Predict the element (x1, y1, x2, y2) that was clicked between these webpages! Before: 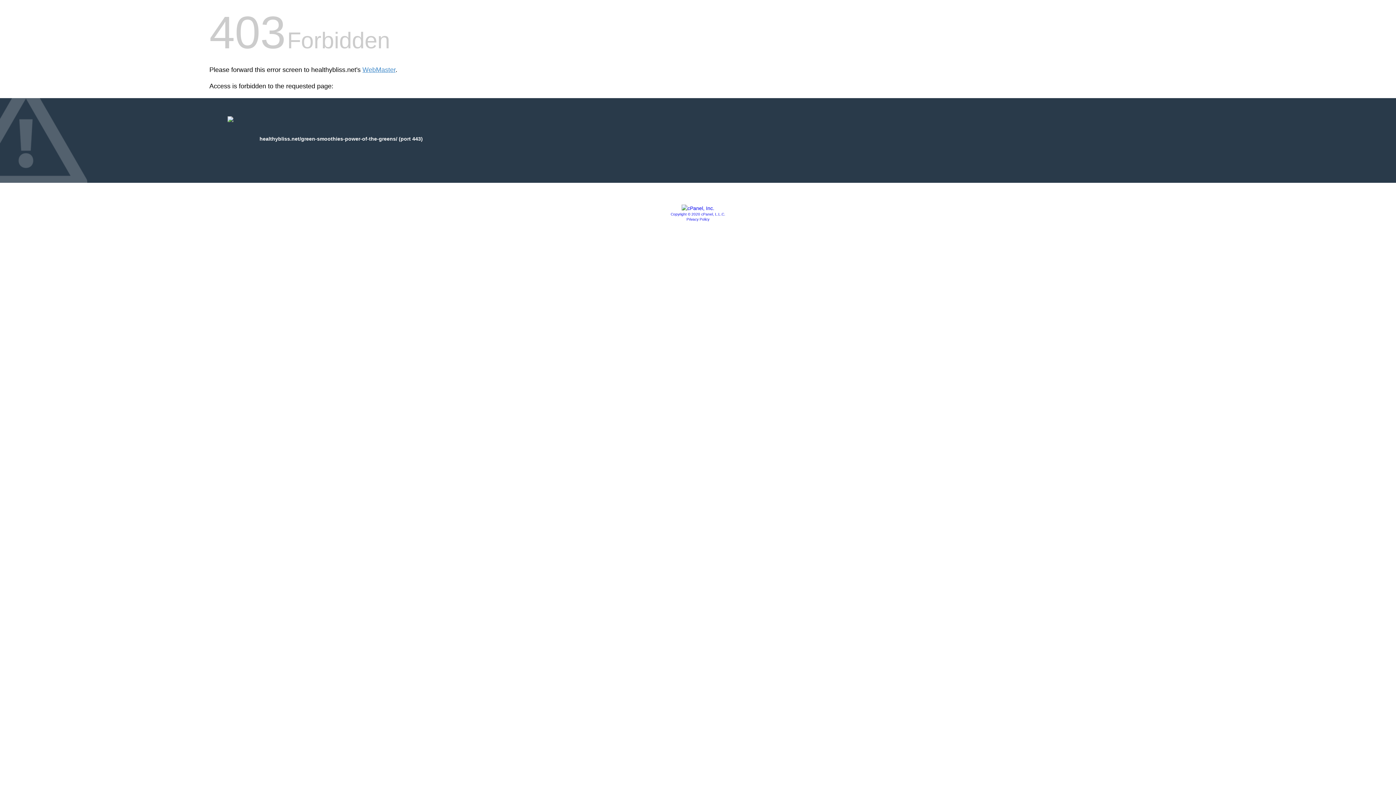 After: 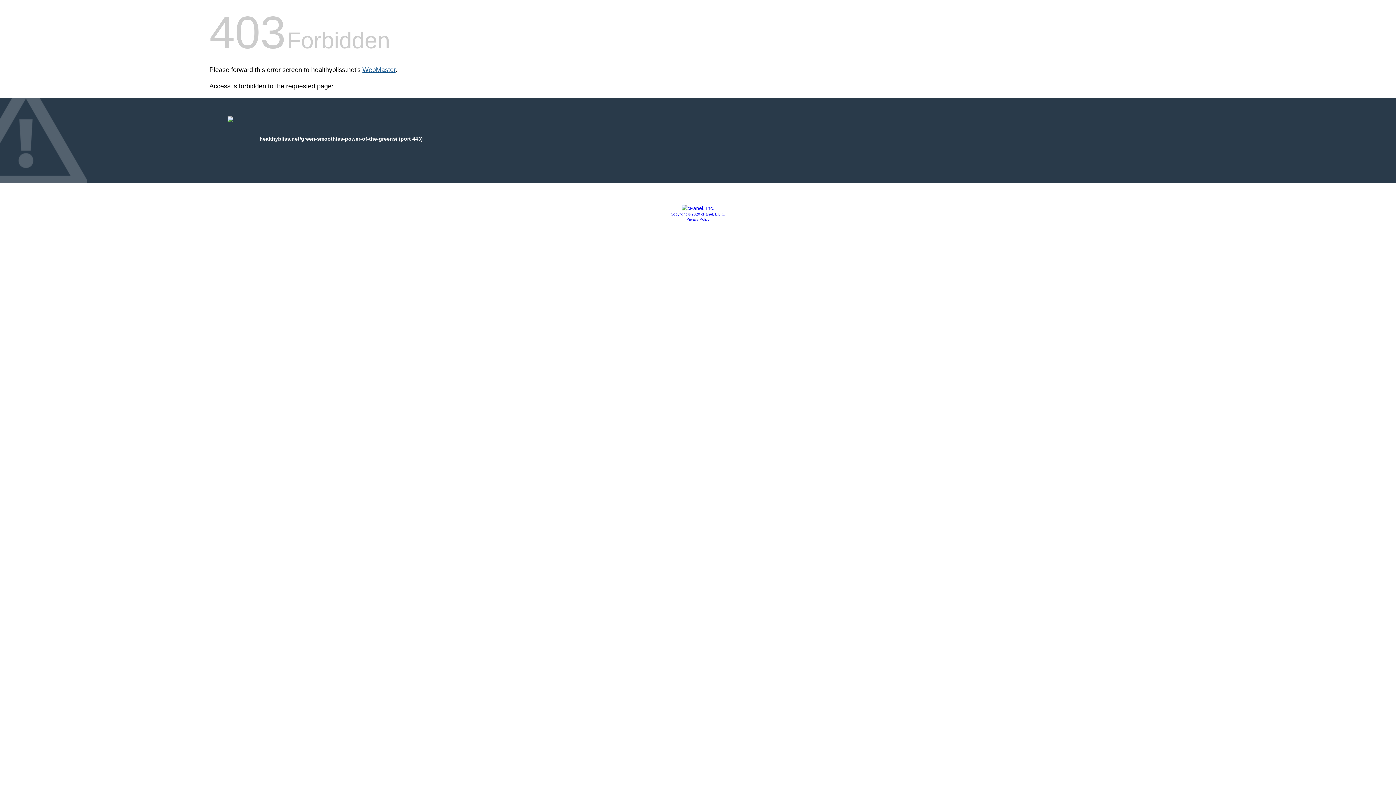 Action: label: WebMaster bbox: (362, 66, 395, 73)